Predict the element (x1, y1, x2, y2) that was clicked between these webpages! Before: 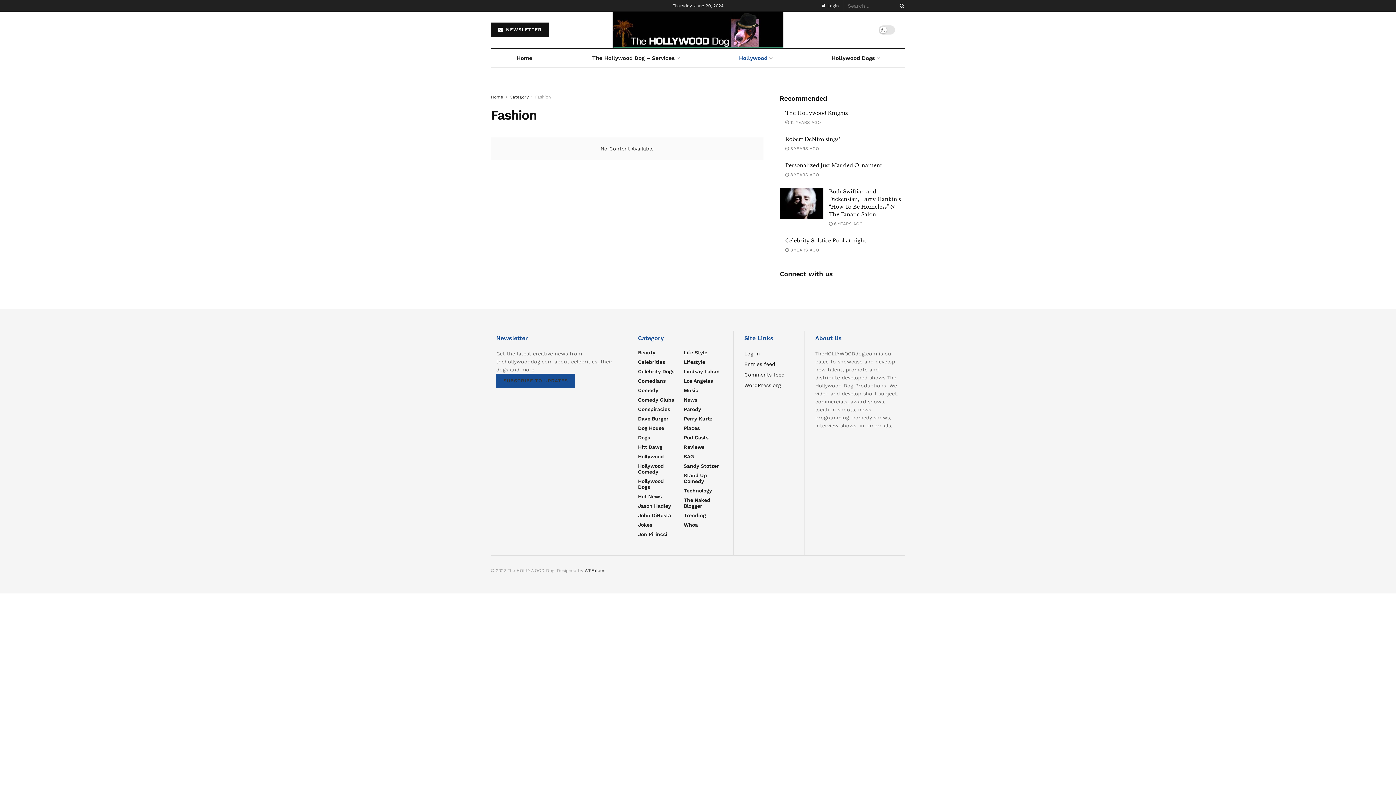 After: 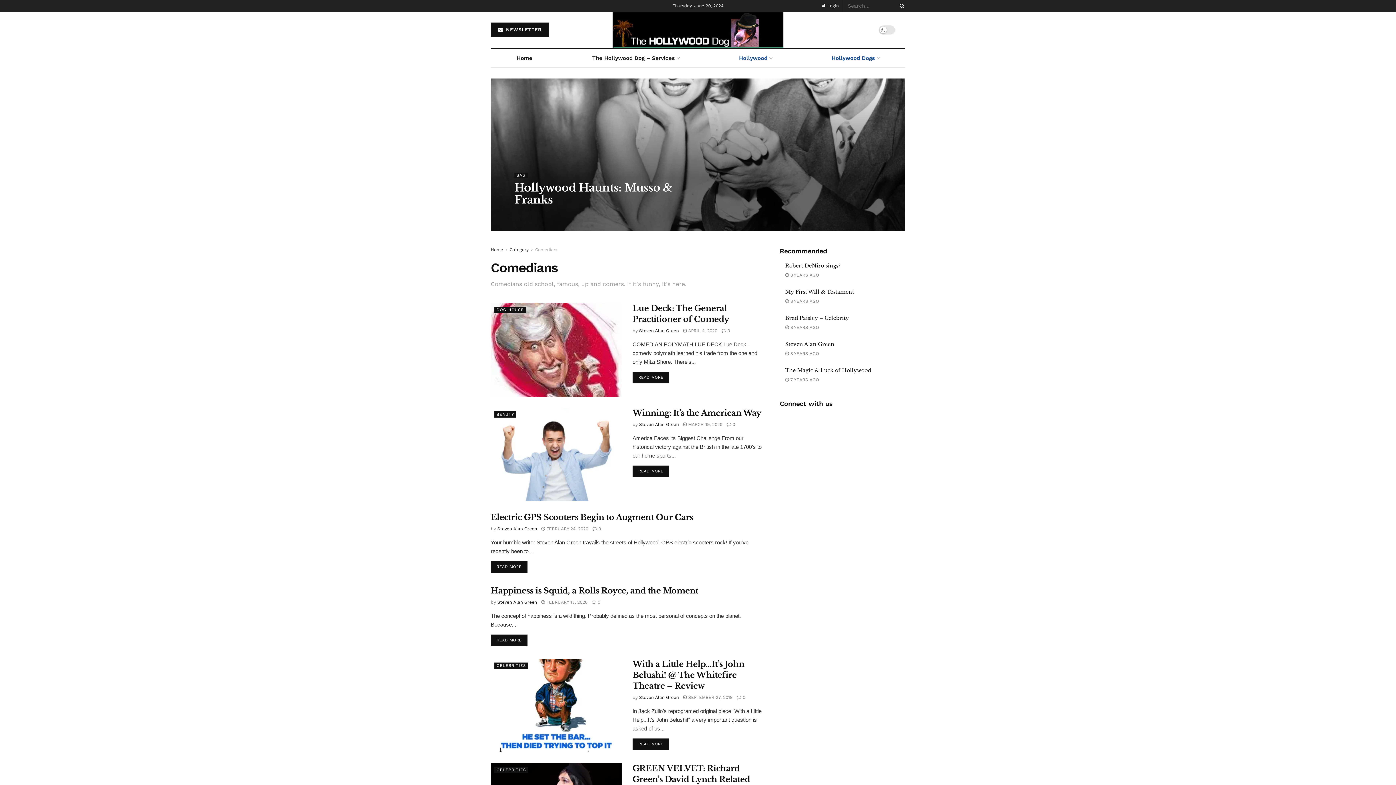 Action: label: Comedians bbox: (638, 378, 665, 384)